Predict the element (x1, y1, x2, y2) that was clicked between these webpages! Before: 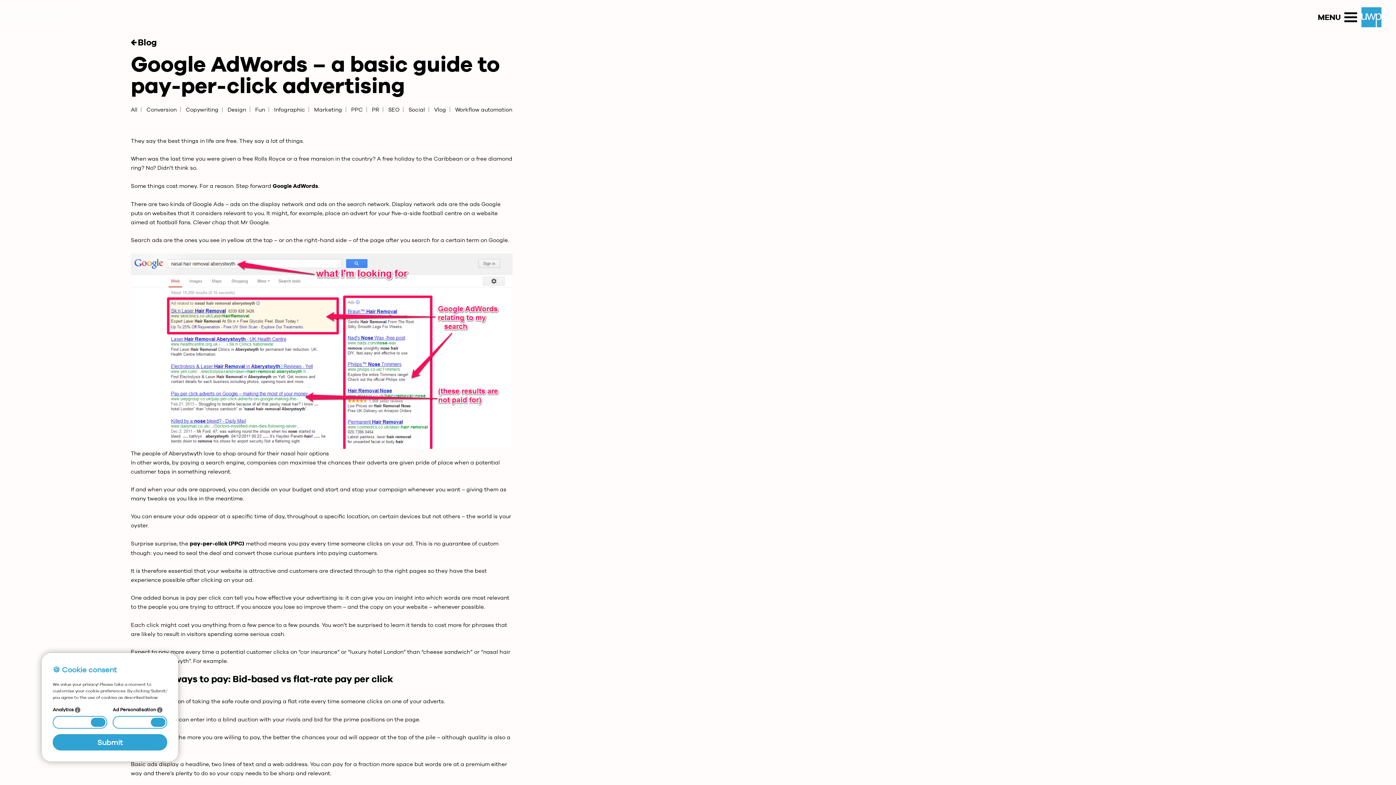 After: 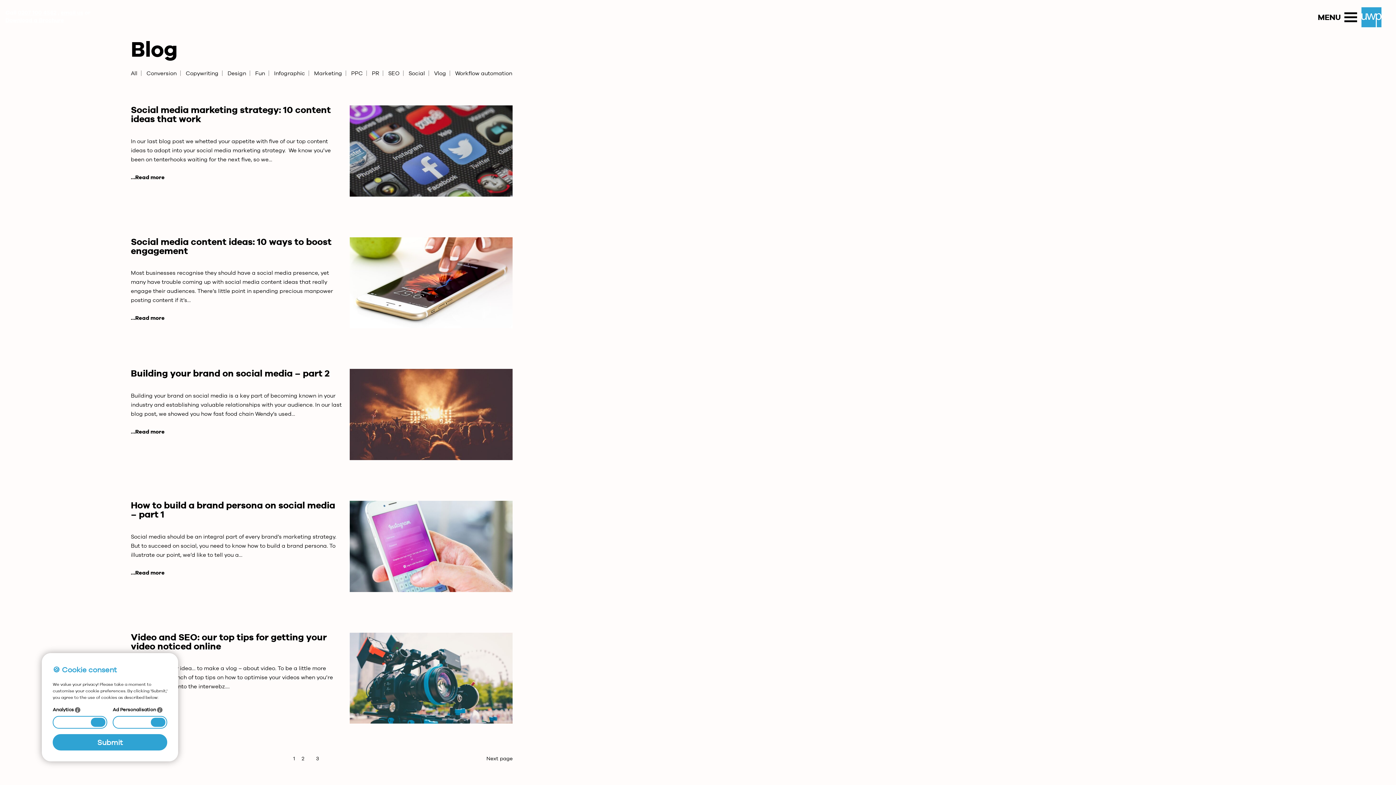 Action: label: Social bbox: (408, 106, 425, 112)